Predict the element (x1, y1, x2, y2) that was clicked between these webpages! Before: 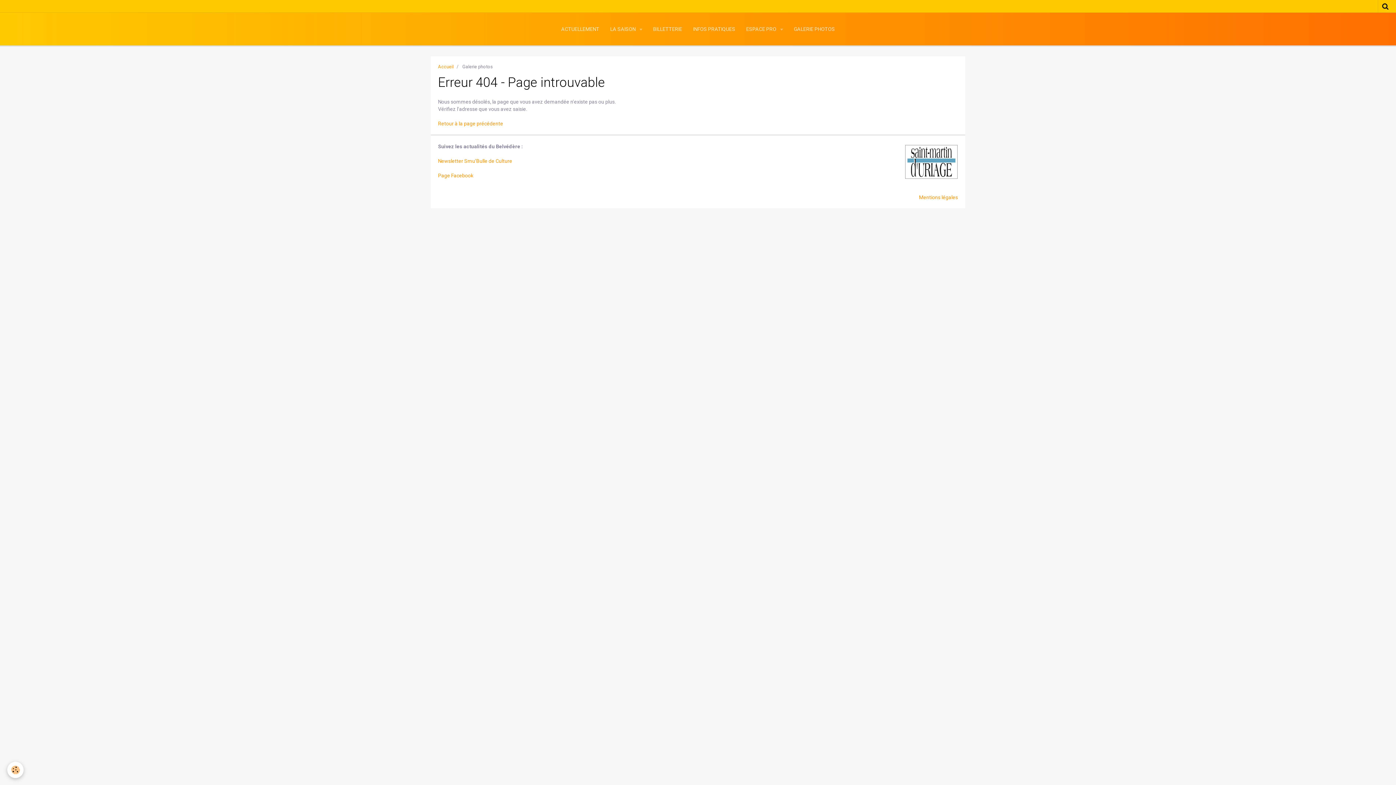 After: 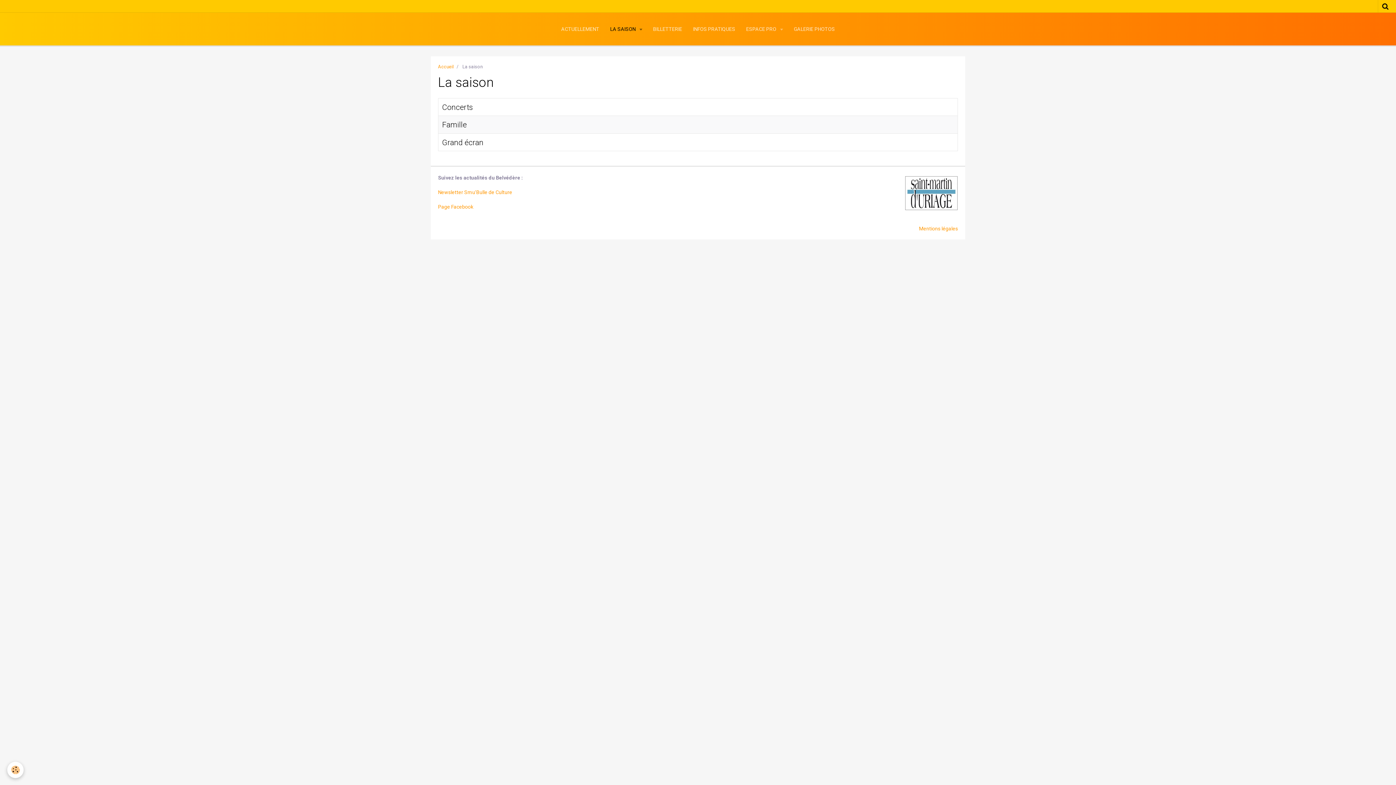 Action: bbox: (604, 20, 647, 38) label: LA SAISON 